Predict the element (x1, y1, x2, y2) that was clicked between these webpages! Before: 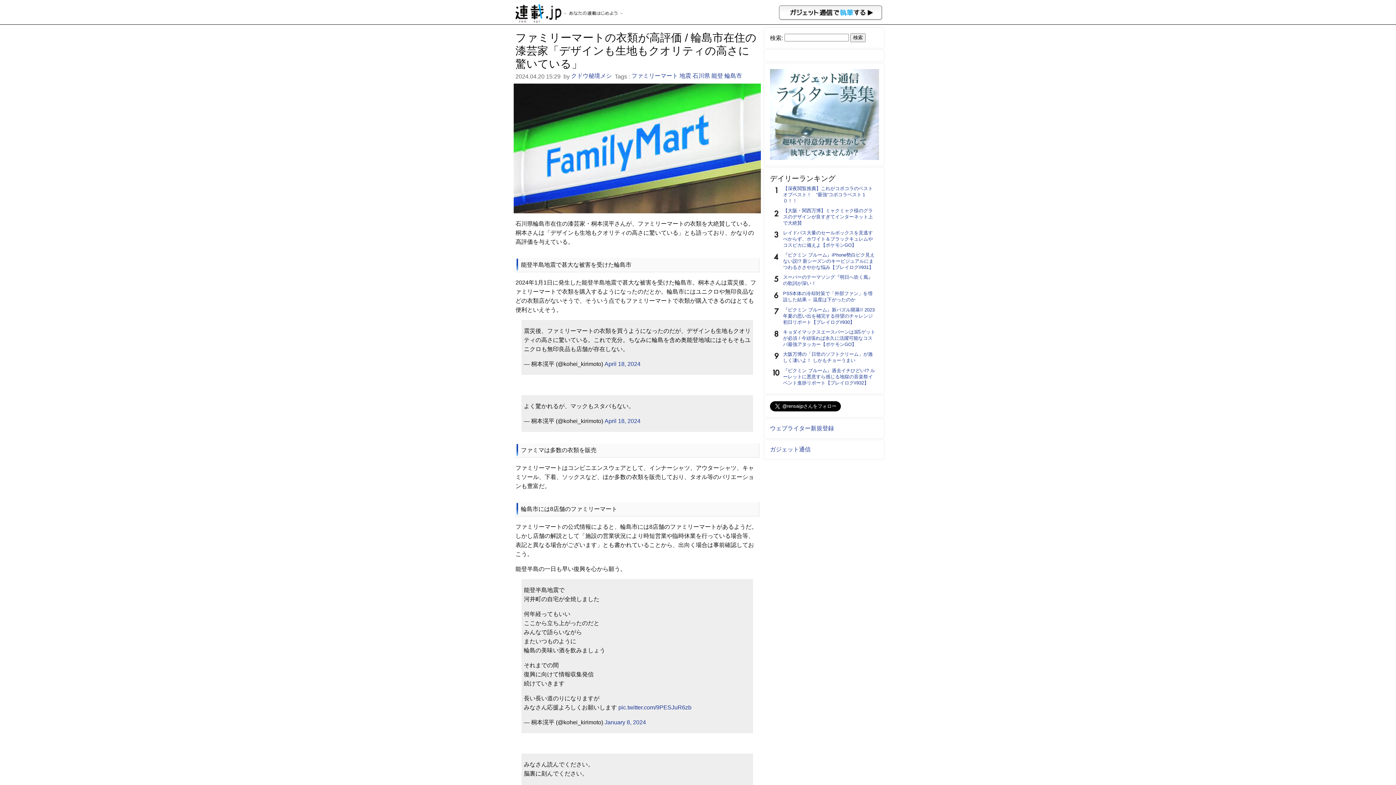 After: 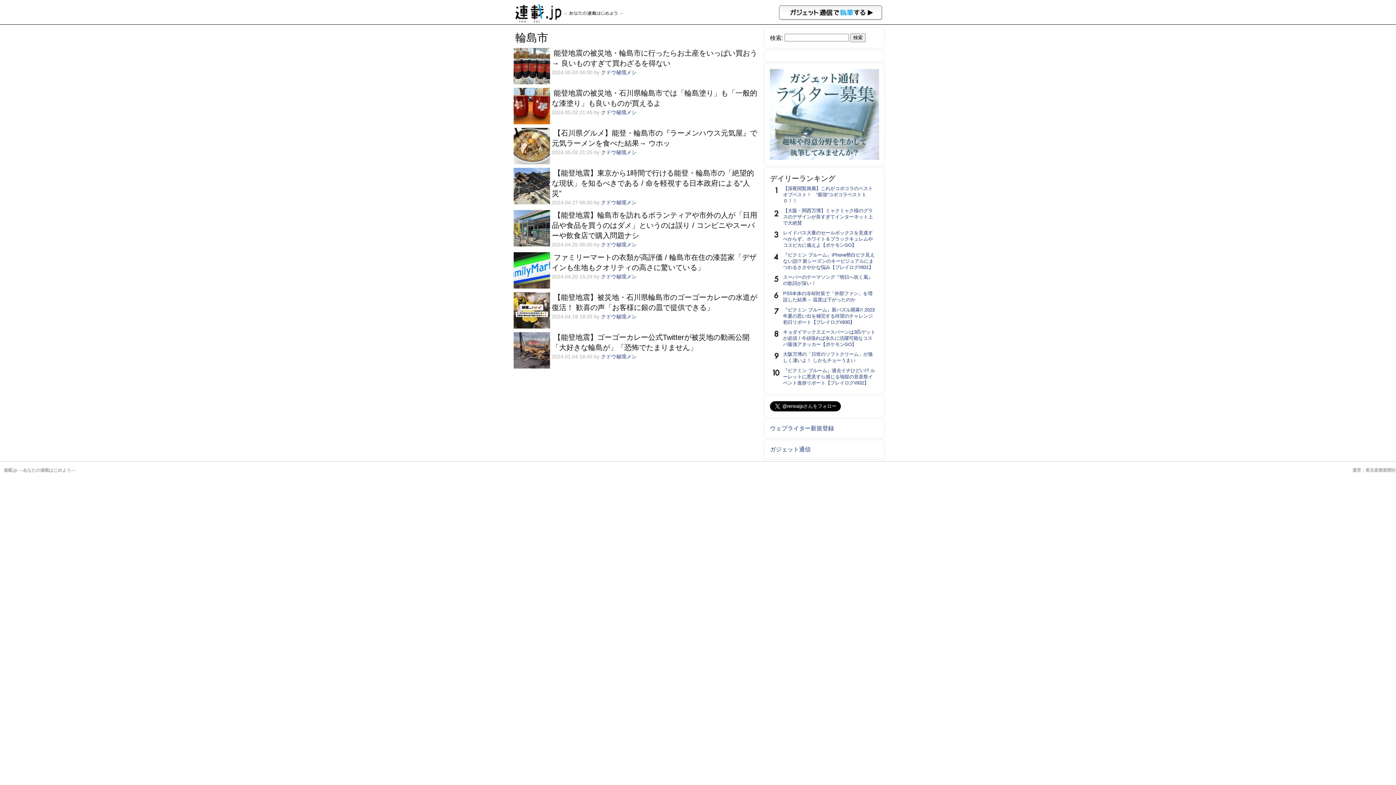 Action: label: 輪島市 bbox: (724, 72, 742, 78)